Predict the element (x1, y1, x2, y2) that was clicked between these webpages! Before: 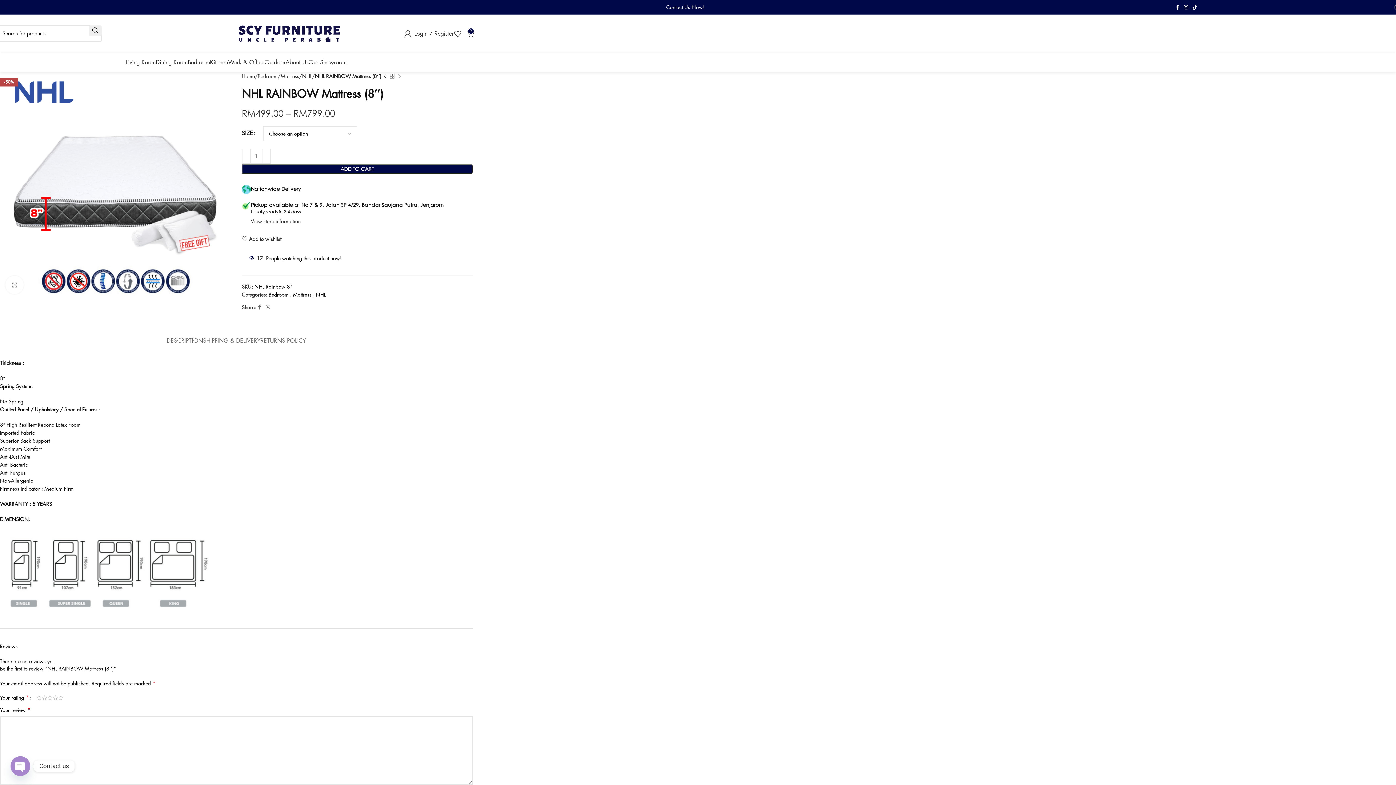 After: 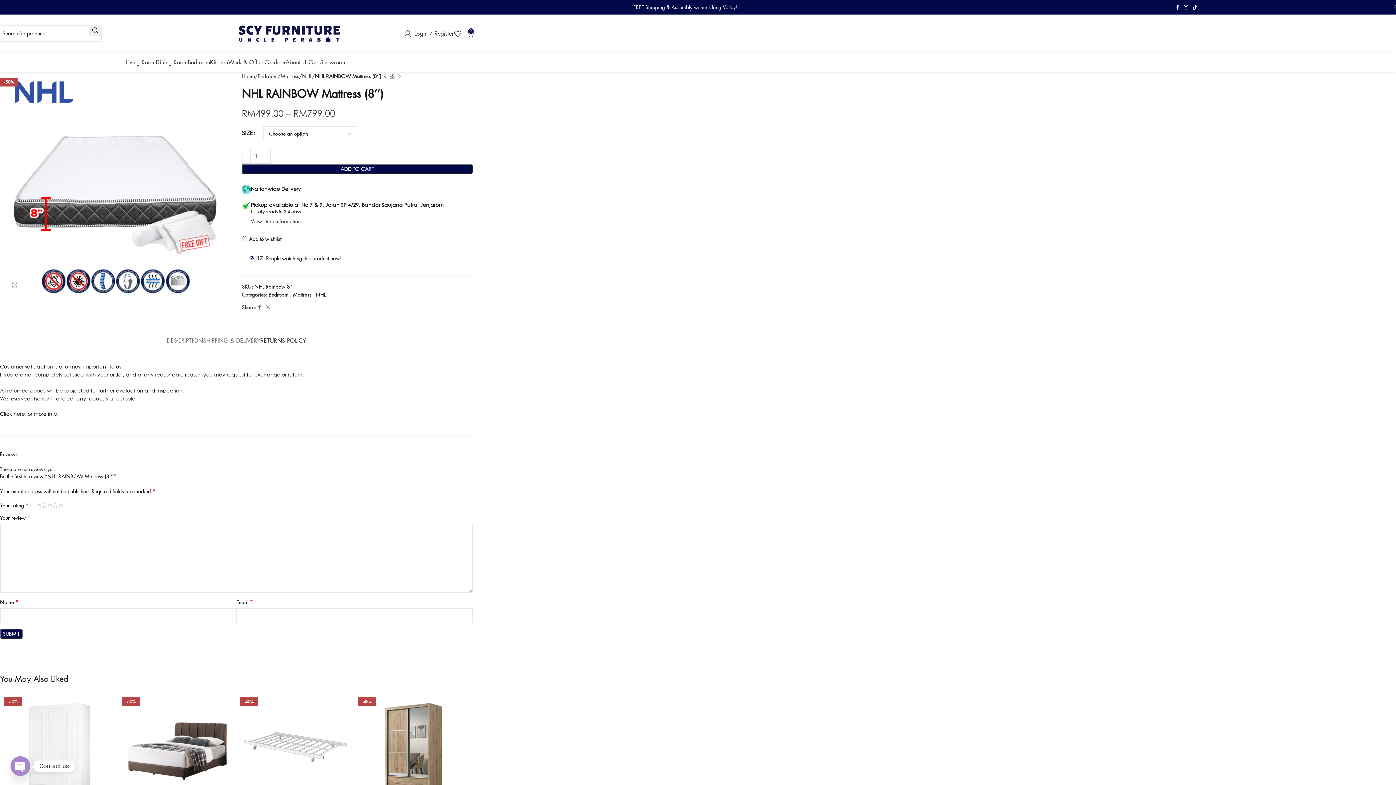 Action: label: RETURNS POLICY bbox: (260, 326, 306, 348)